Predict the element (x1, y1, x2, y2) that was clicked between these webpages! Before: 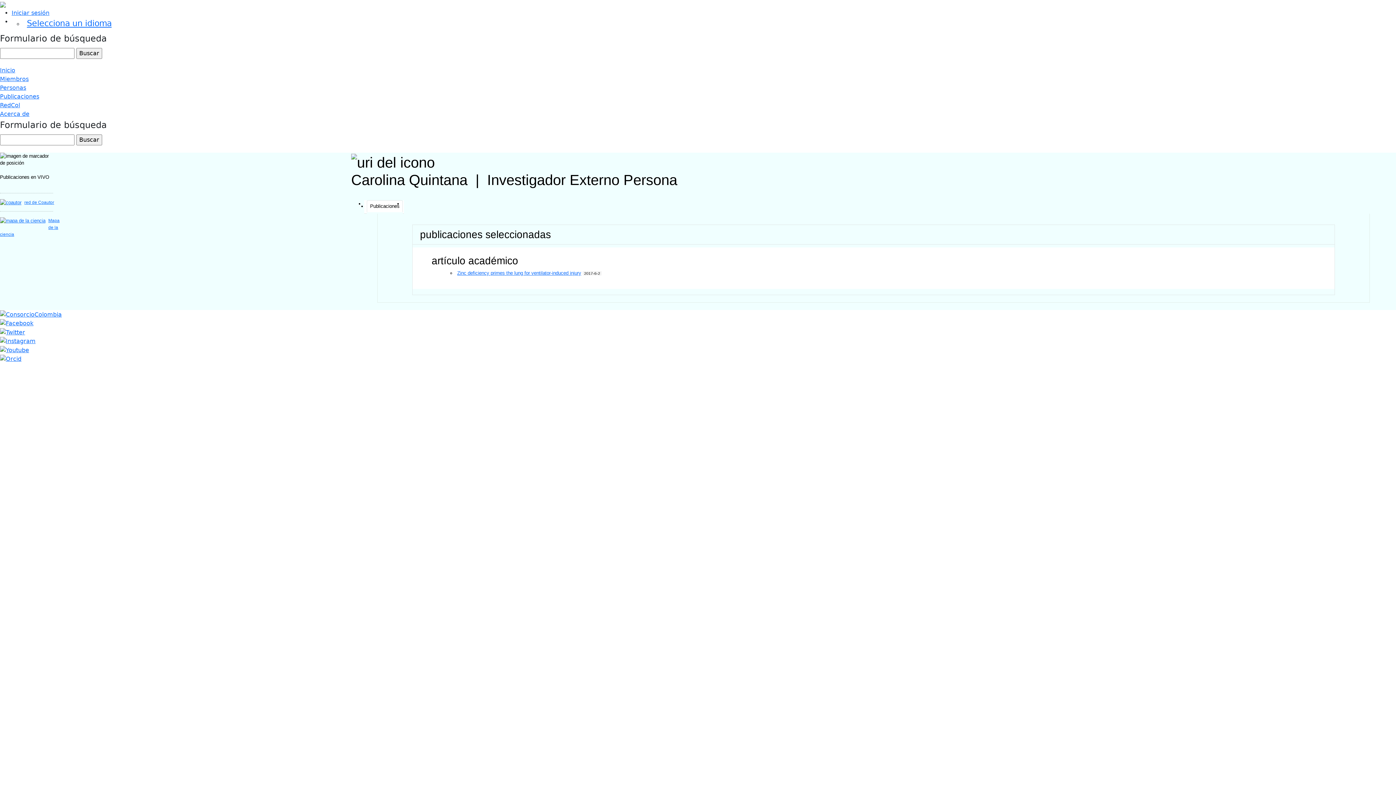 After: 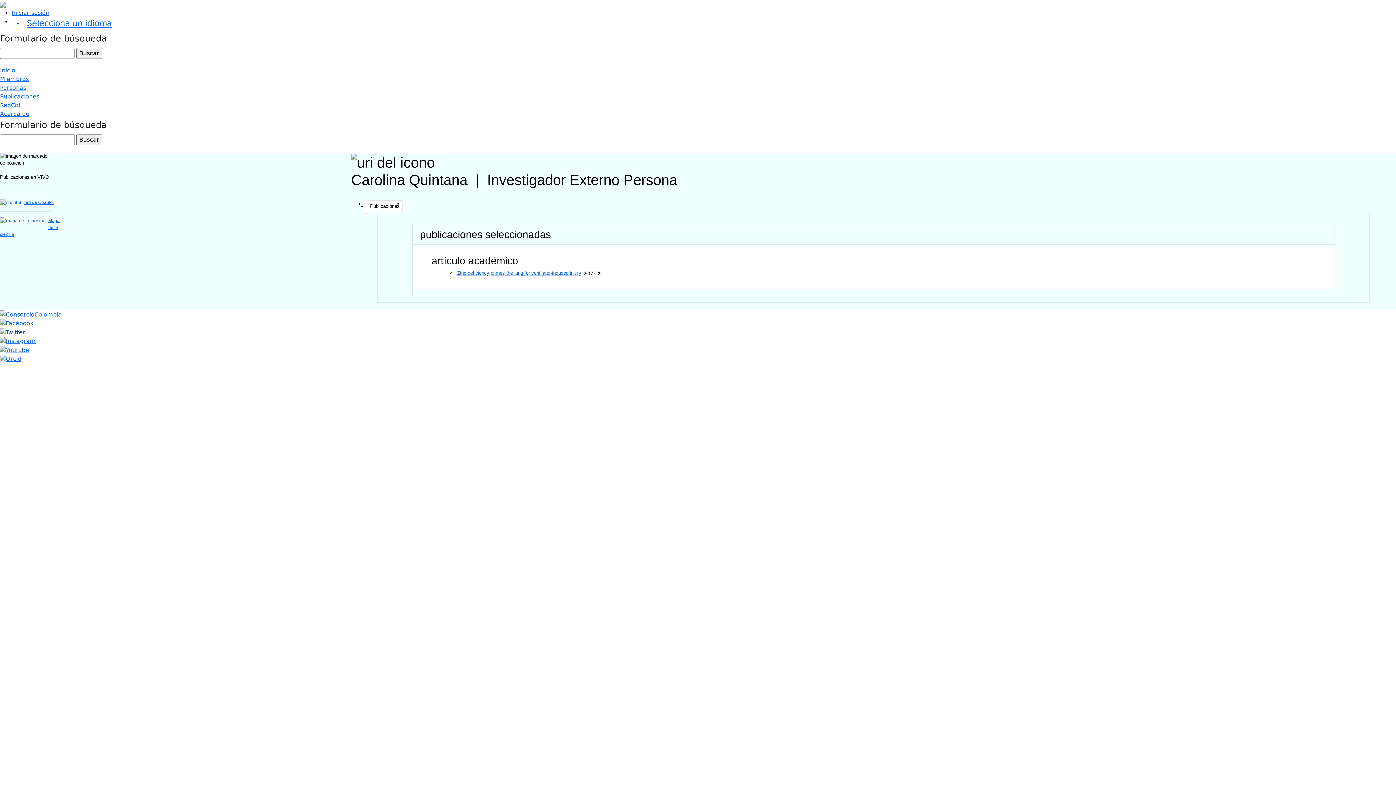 Action: bbox: (0, 328, 25, 335)